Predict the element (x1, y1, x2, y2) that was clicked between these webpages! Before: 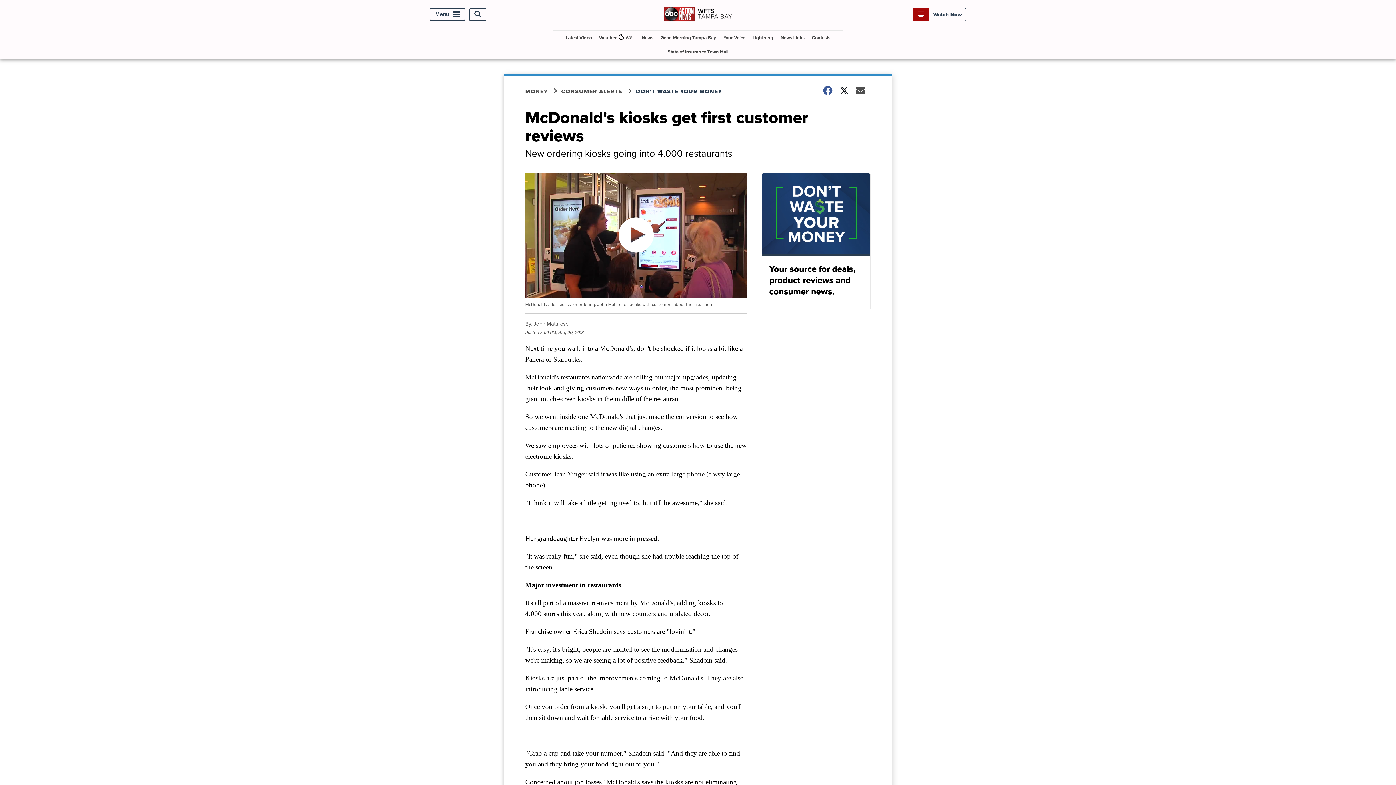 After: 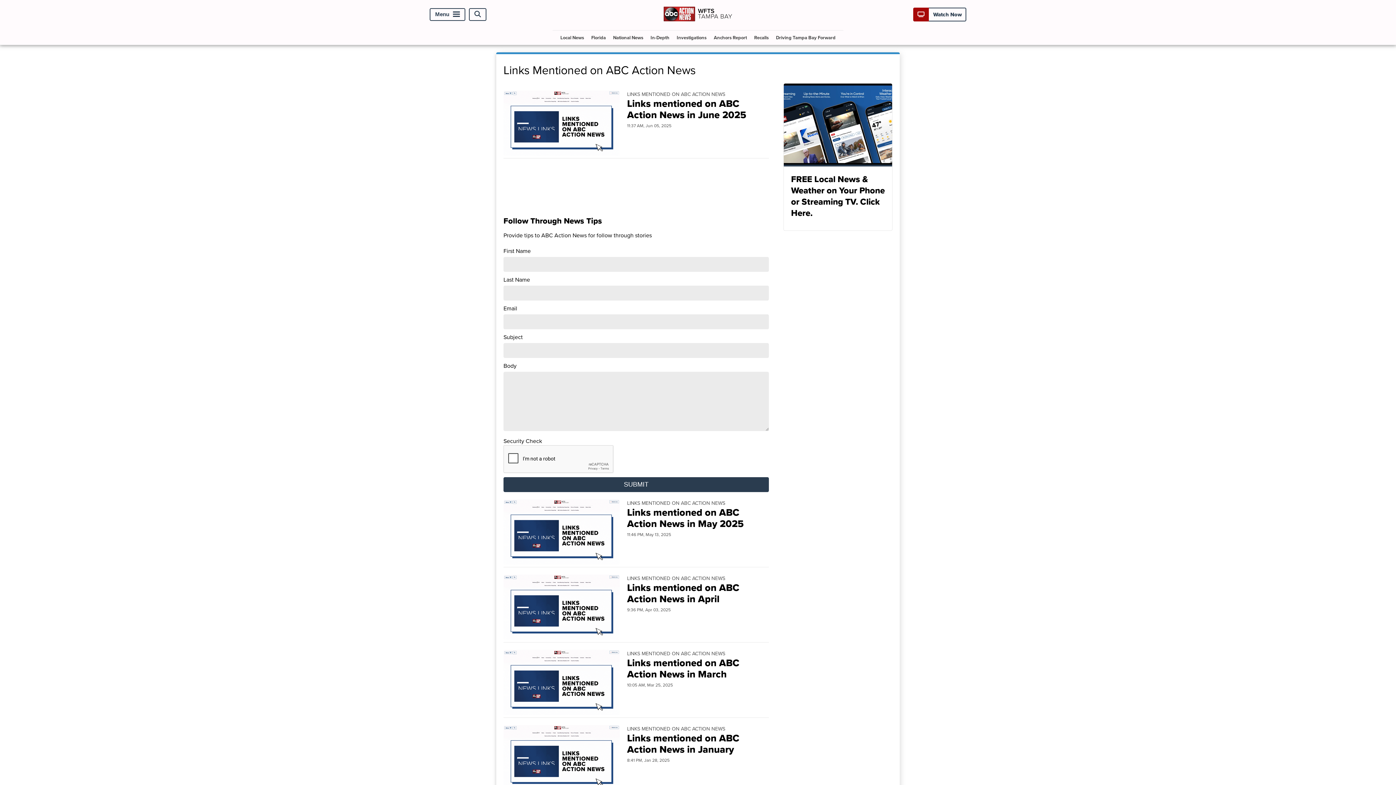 Action: bbox: (777, 30, 807, 44) label: News Links